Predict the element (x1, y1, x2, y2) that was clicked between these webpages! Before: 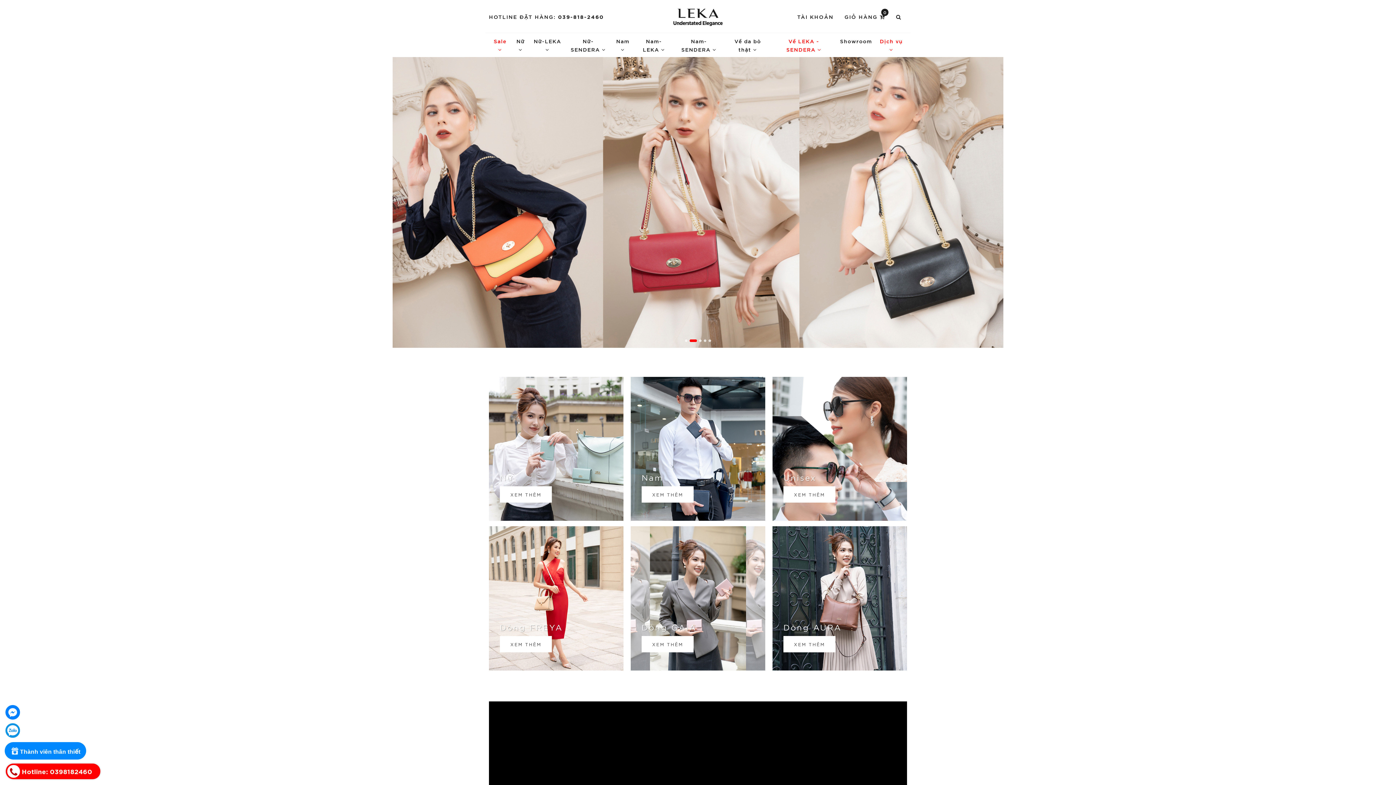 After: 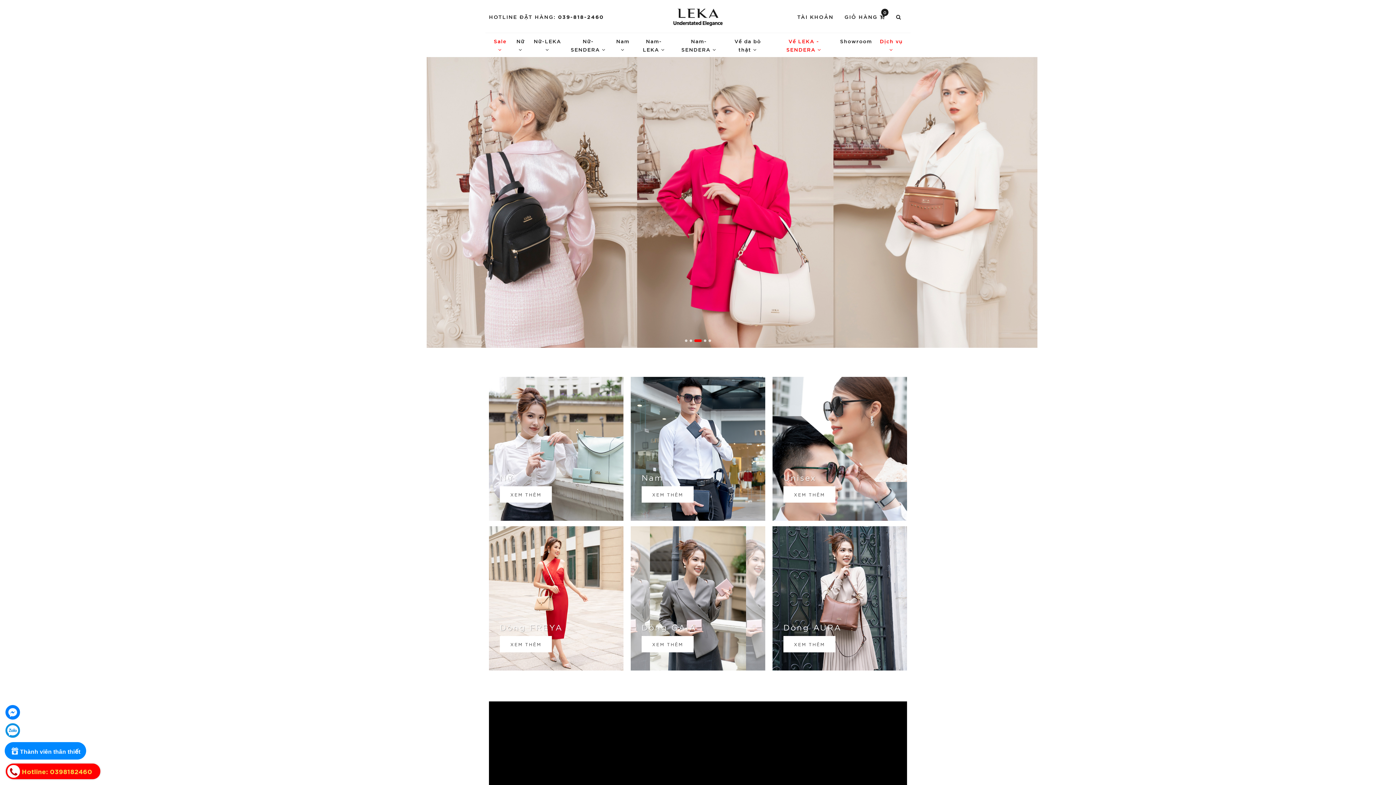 Action: bbox: (5, 764, 100, 779) label: Hotline: 0398182460